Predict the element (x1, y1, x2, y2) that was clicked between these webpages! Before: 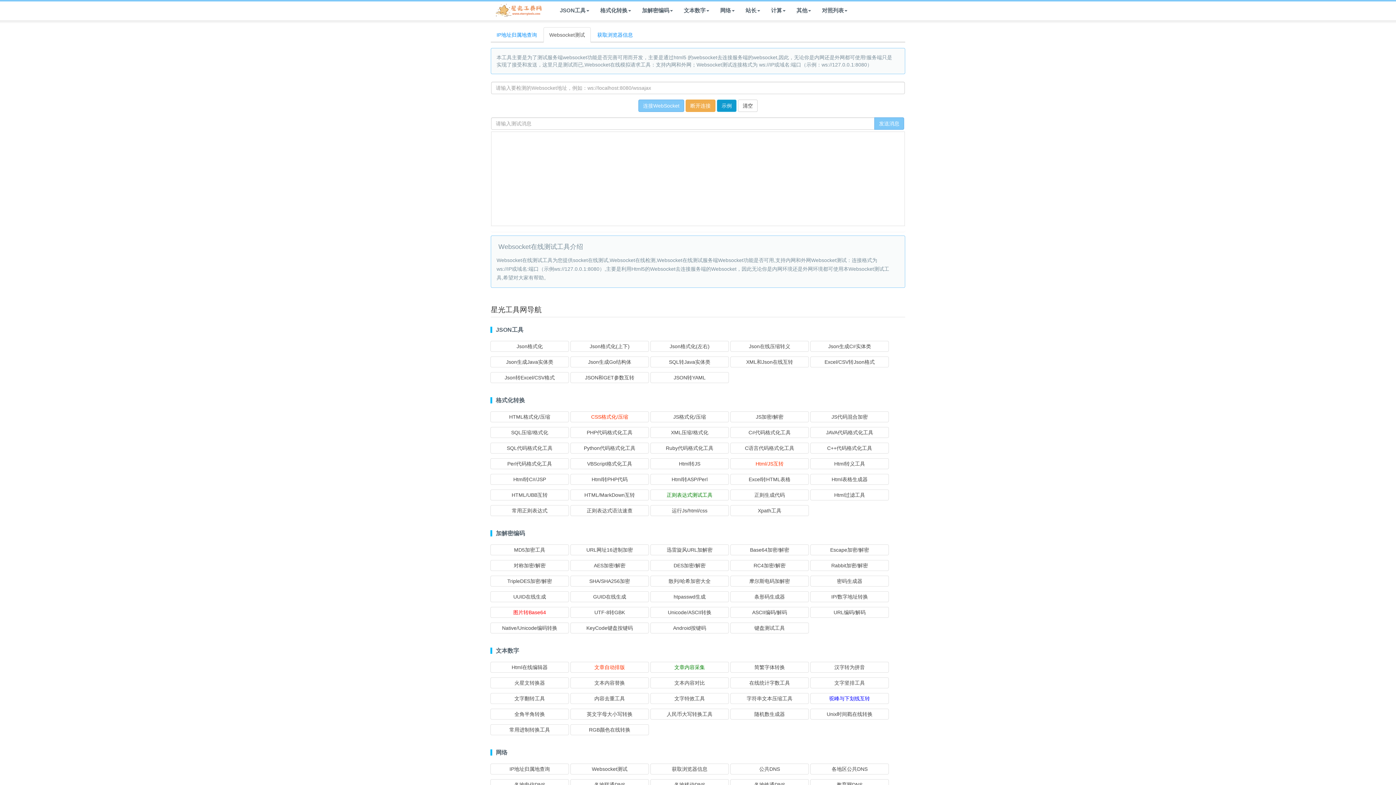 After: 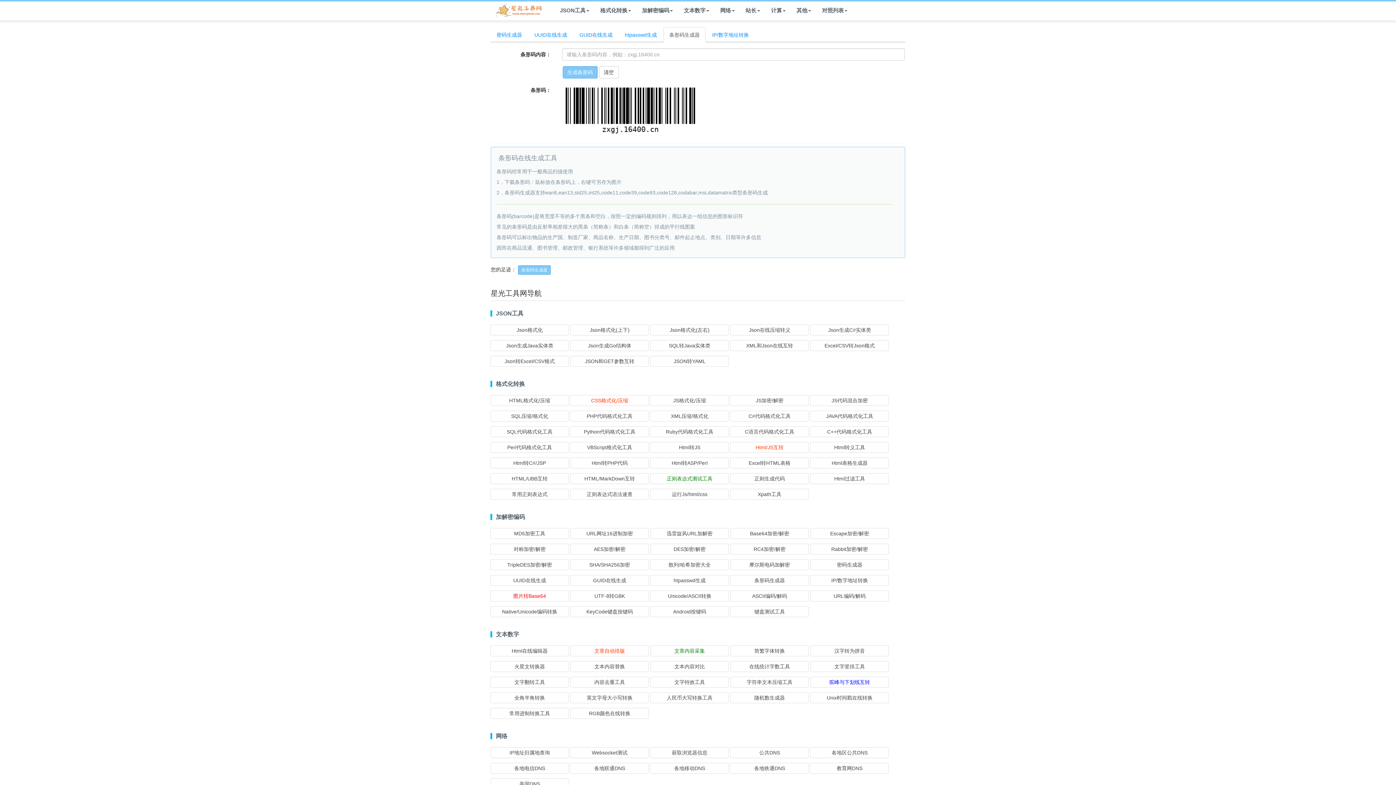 Action: bbox: (754, 594, 785, 600) label: 条形码生成器